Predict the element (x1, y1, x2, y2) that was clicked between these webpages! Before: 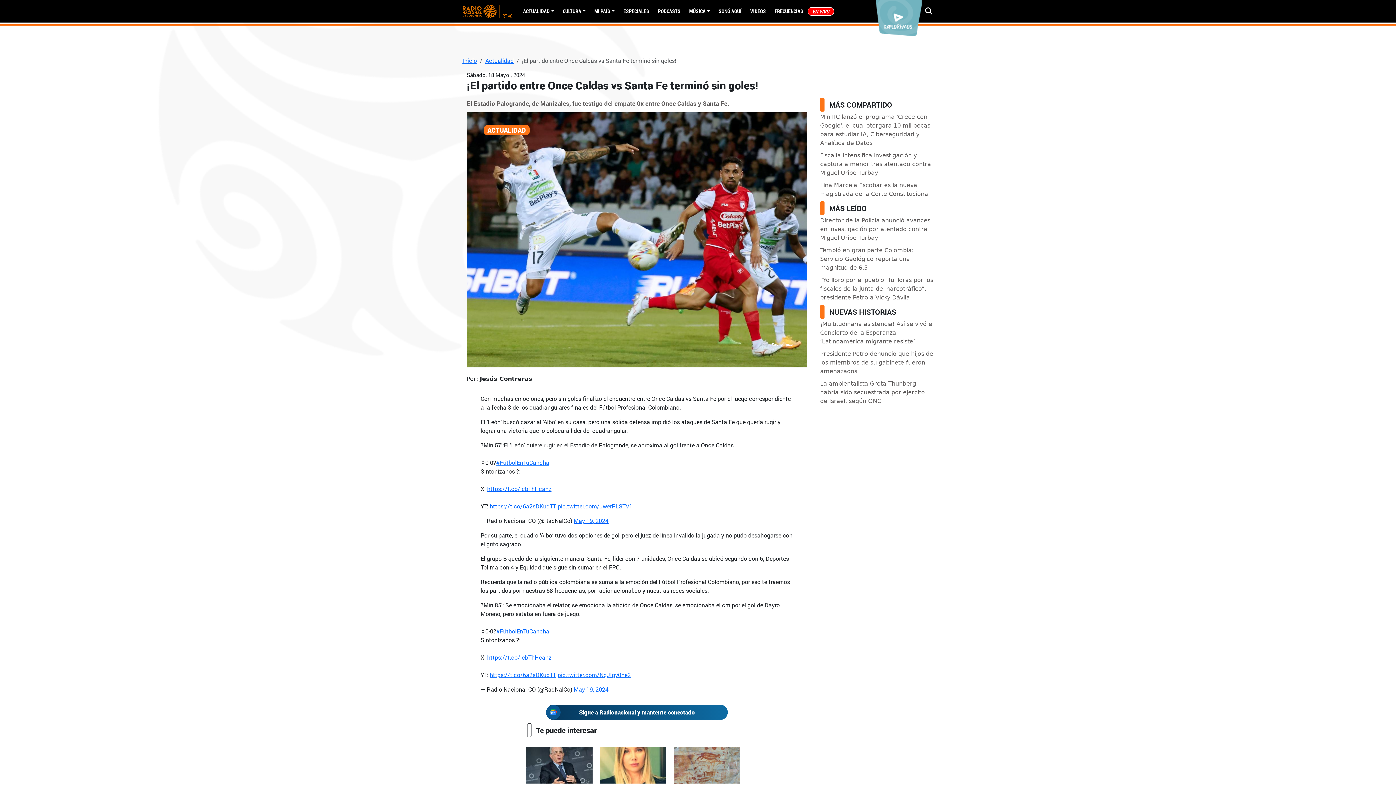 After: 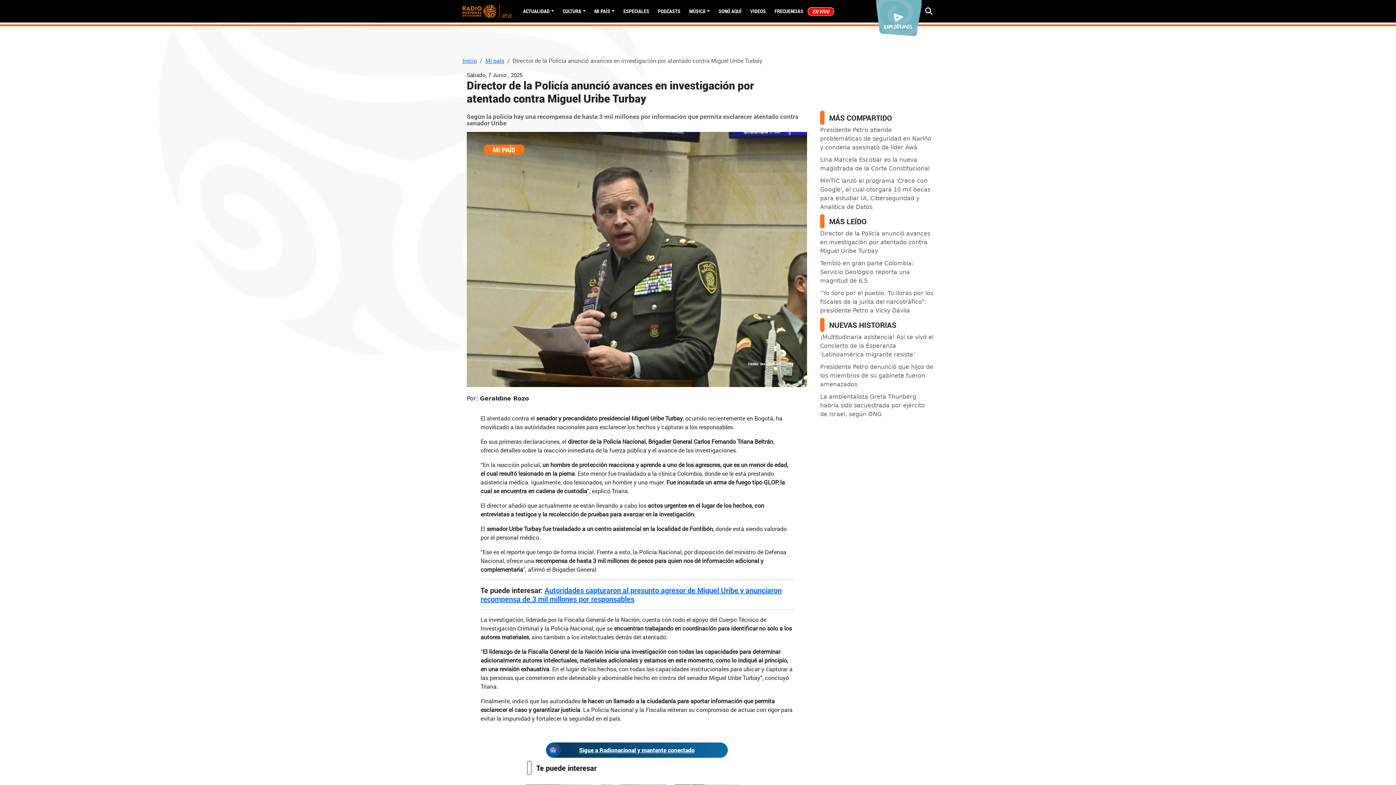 Action: bbox: (820, 217, 930, 241) label: Director de la Policía anunció avances en investigación por atentado contra Miguel Uribe Turbay